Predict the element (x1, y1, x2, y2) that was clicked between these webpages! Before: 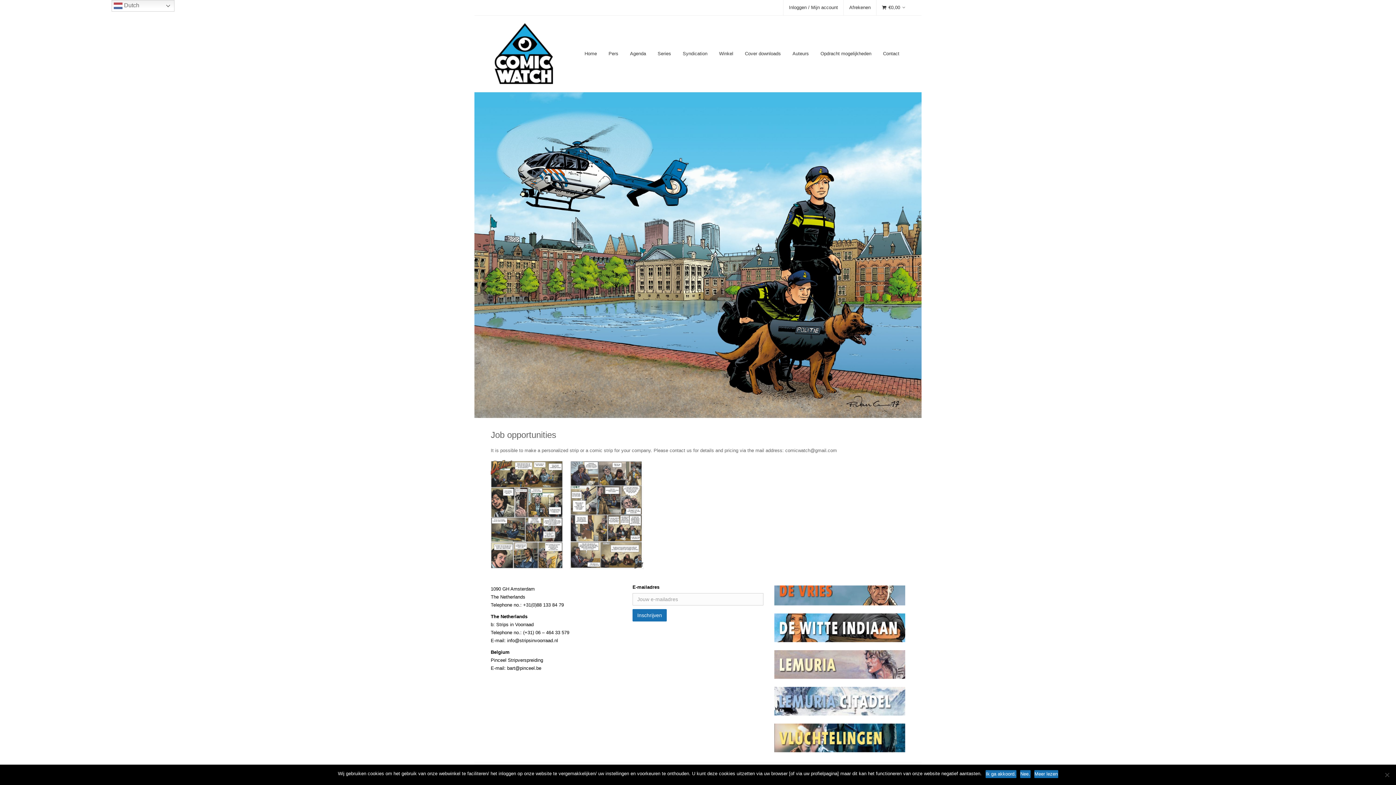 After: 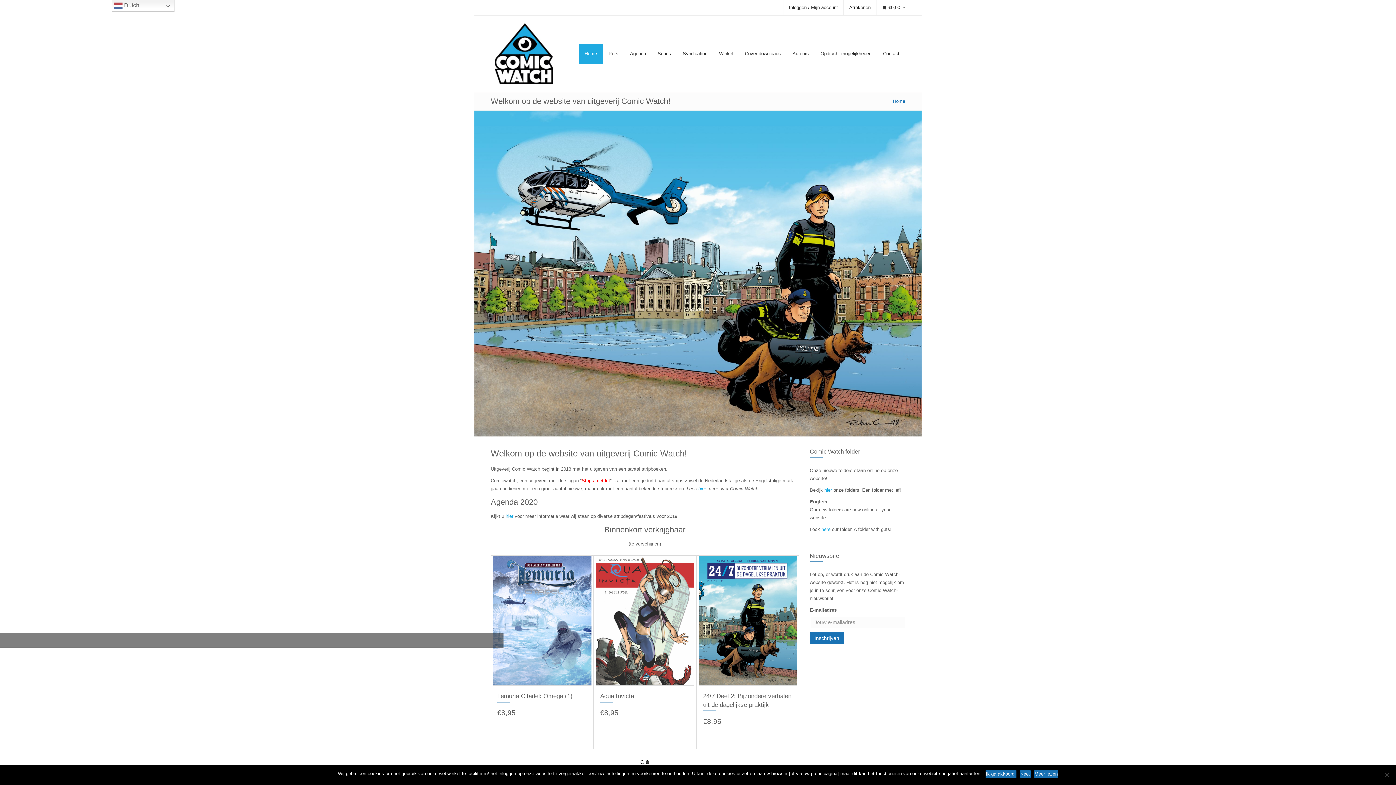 Action: label: Home bbox: (578, 43, 602, 64)